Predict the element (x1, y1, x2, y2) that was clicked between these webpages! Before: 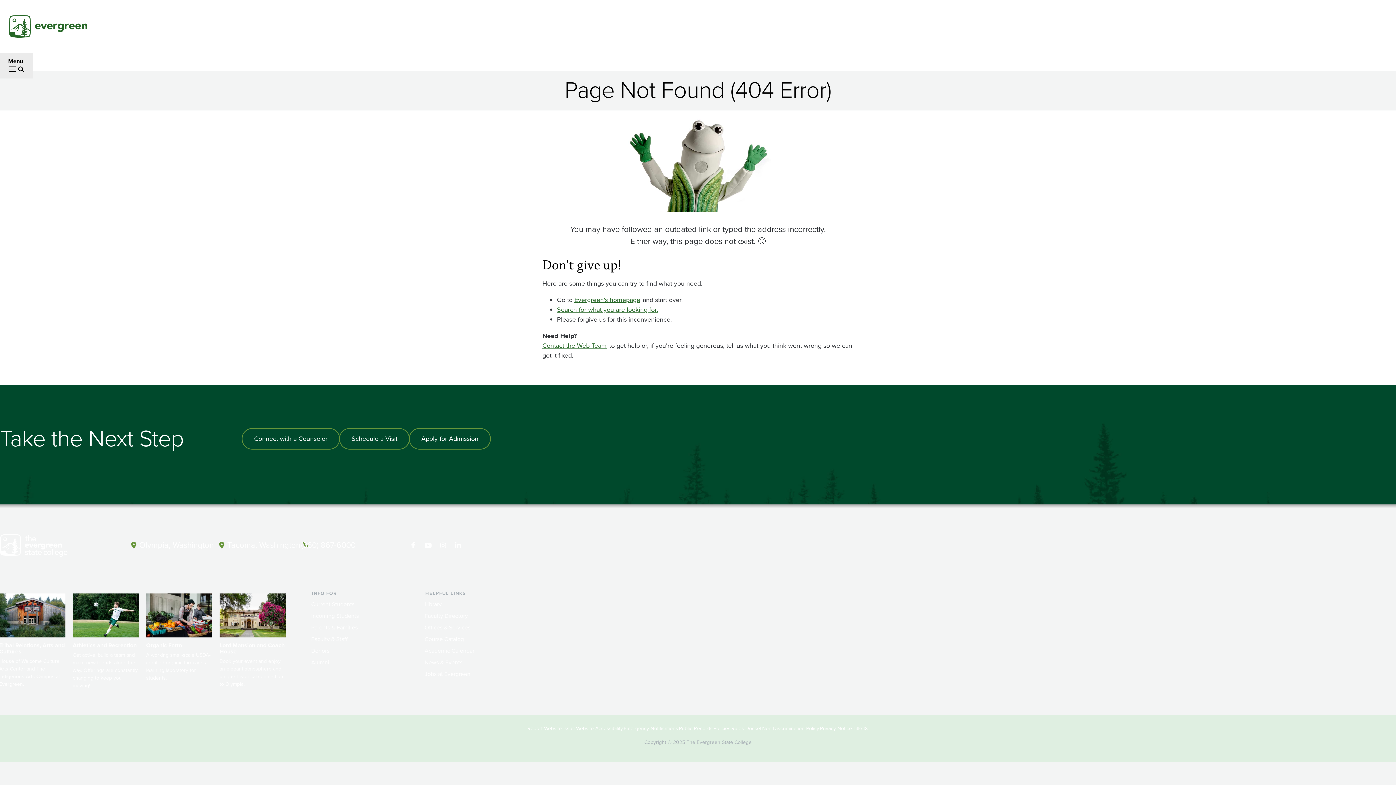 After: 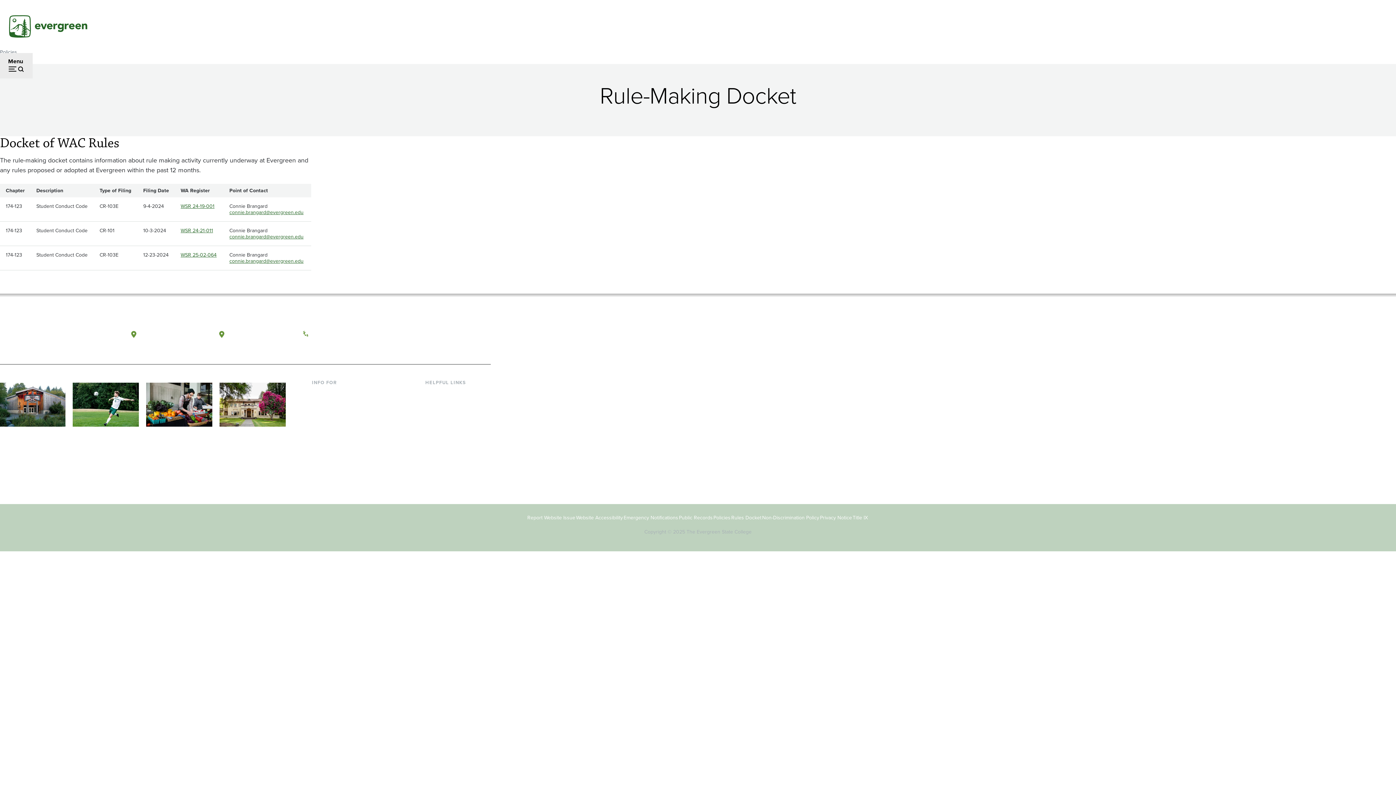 Action: label: Rules Docket bbox: (730, 724, 762, 733)